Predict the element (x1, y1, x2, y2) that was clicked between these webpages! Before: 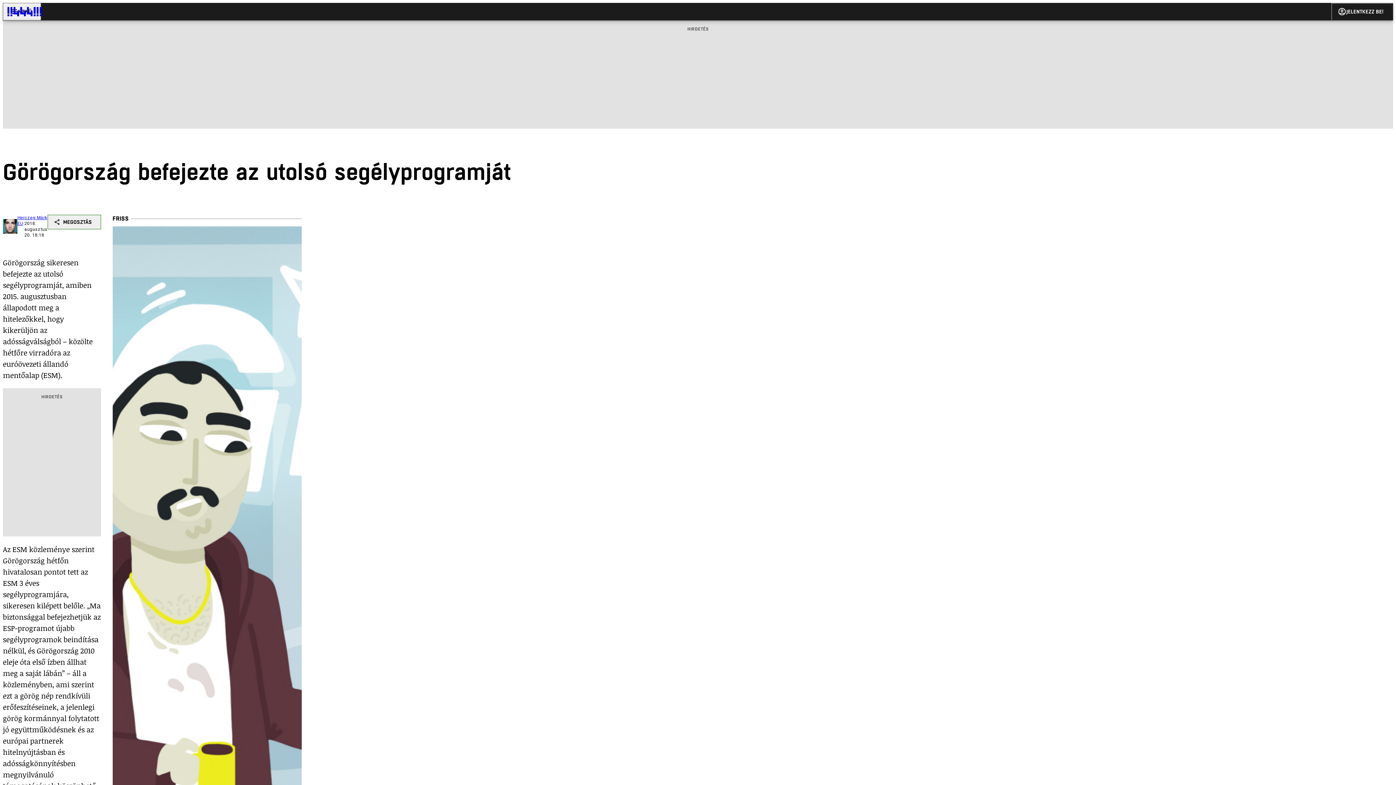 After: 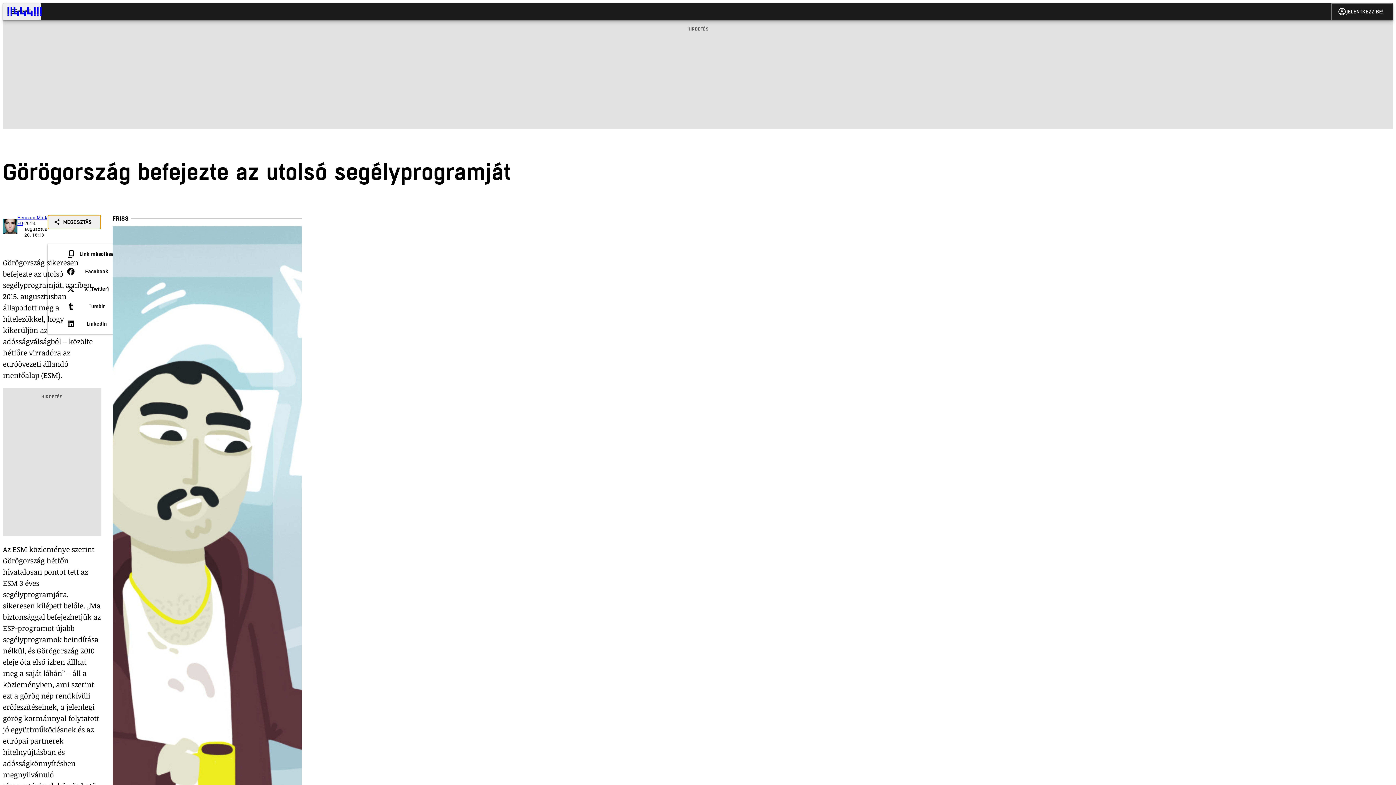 Action: bbox: (47, 214, 100, 229) label: MEGOSZTÁS